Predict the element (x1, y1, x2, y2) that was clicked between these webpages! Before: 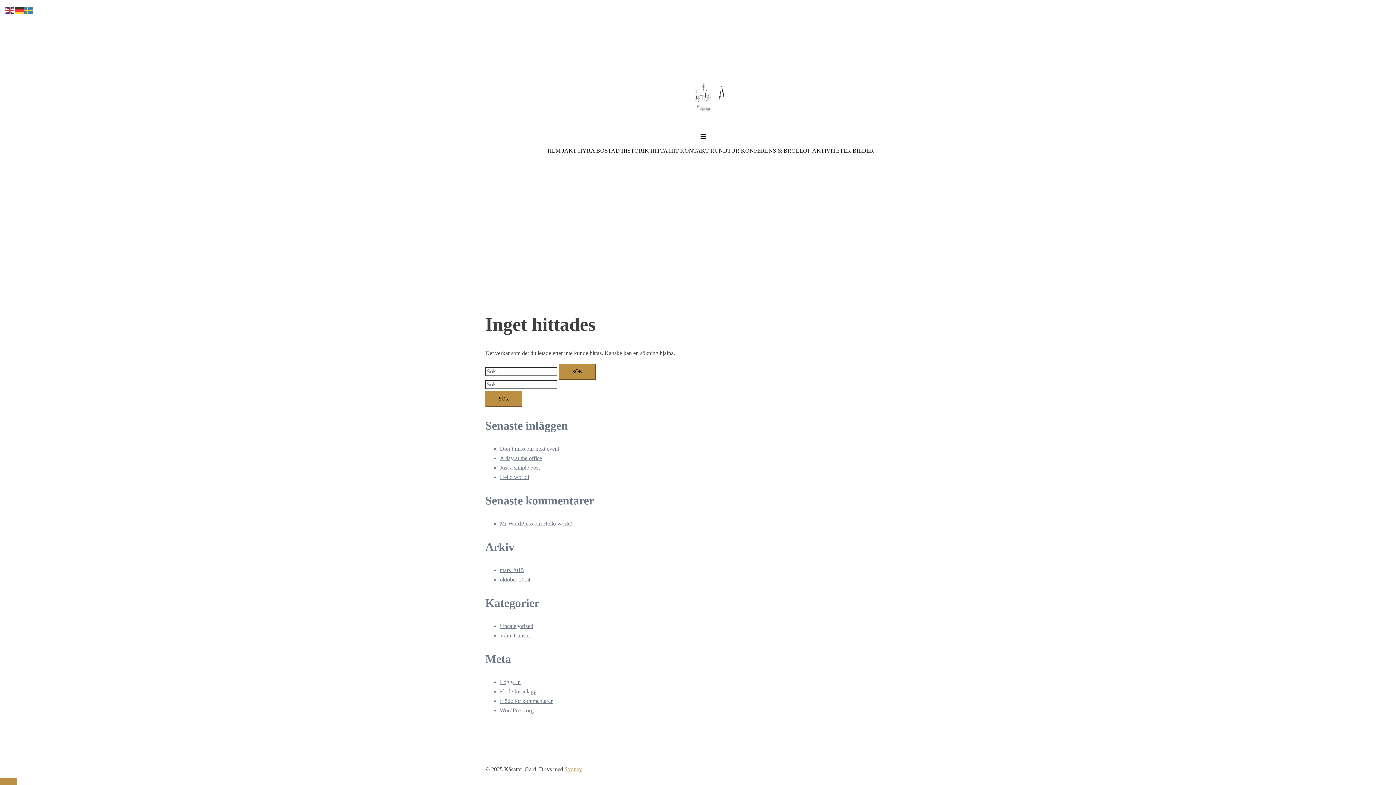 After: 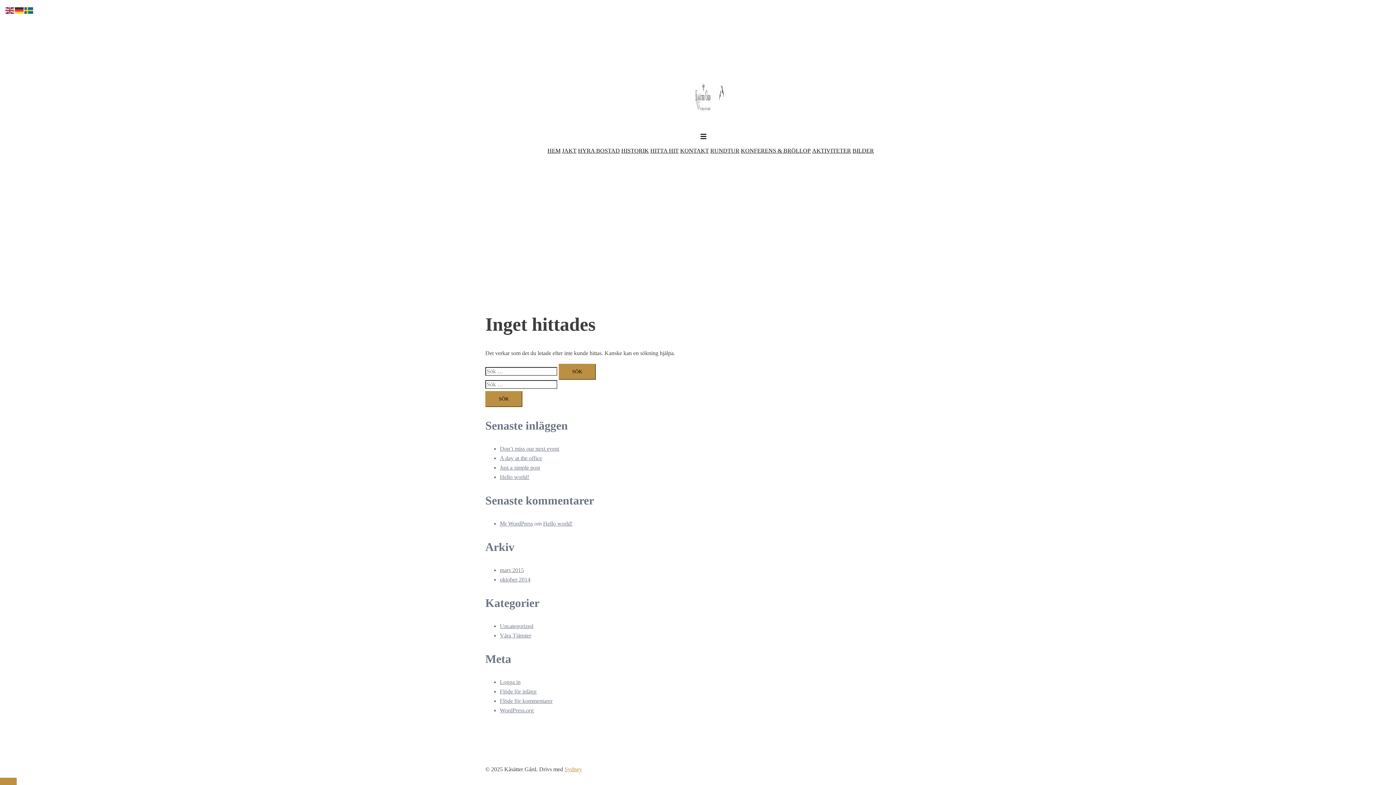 Action: bbox: (24, 6, 33, 13)